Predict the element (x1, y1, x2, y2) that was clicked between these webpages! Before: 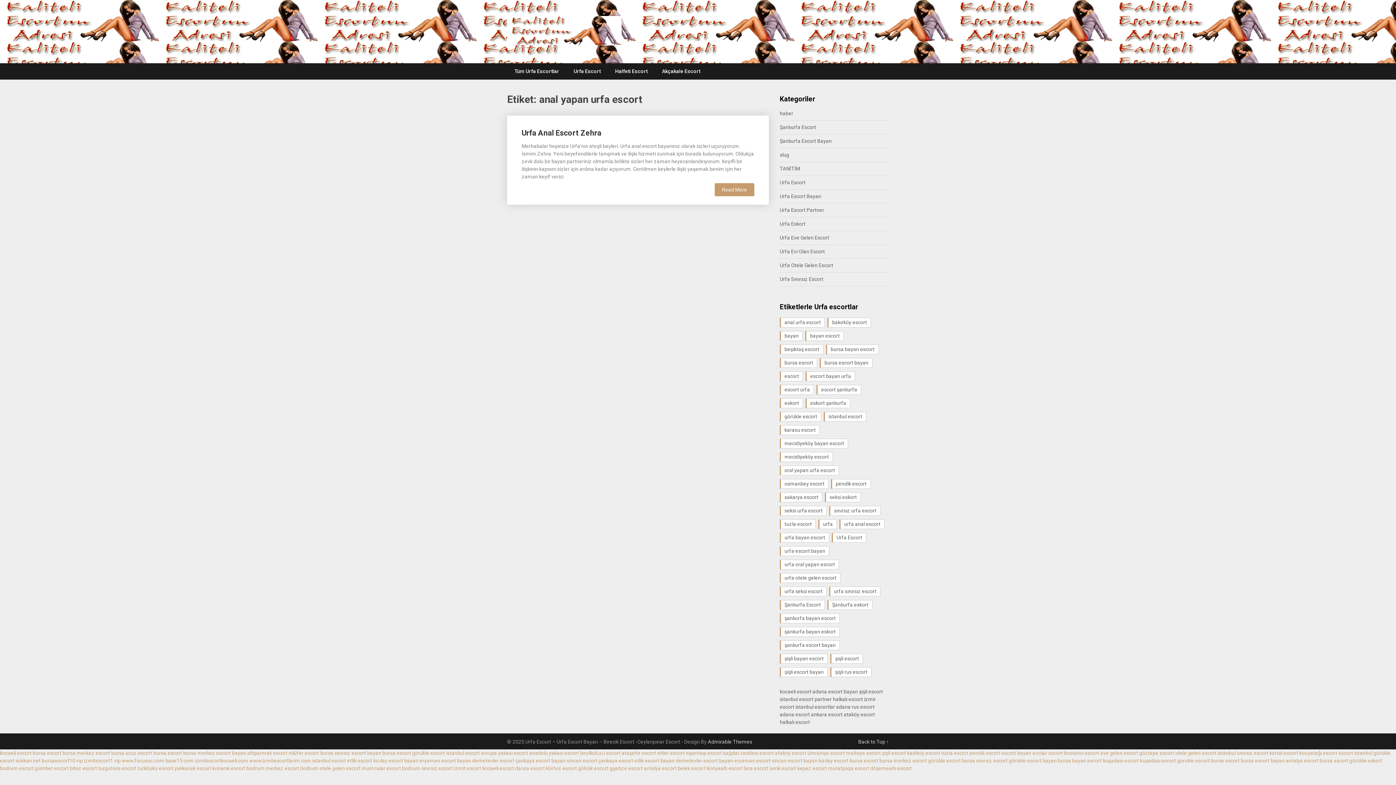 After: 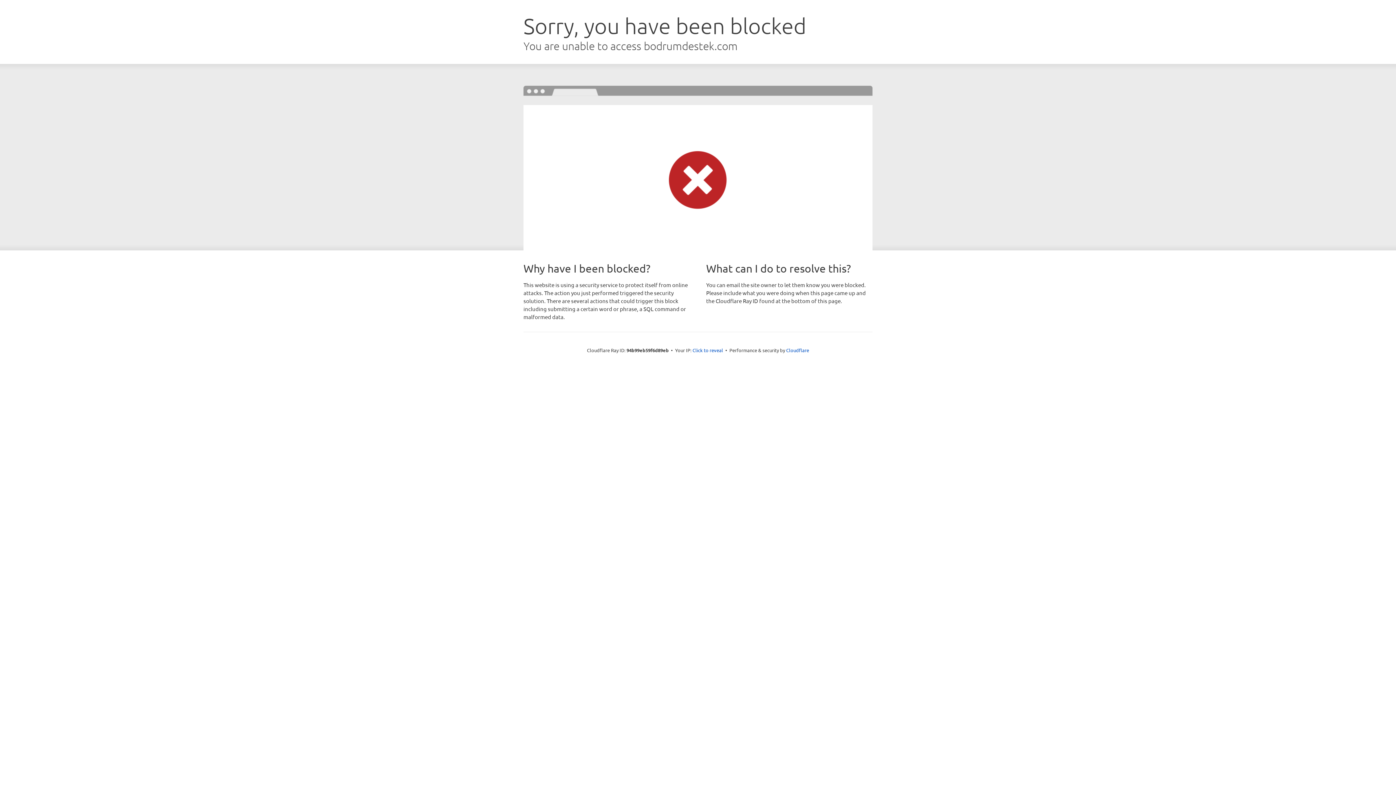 Action: bbox: (212, 765, 245, 771) label: konacık escort